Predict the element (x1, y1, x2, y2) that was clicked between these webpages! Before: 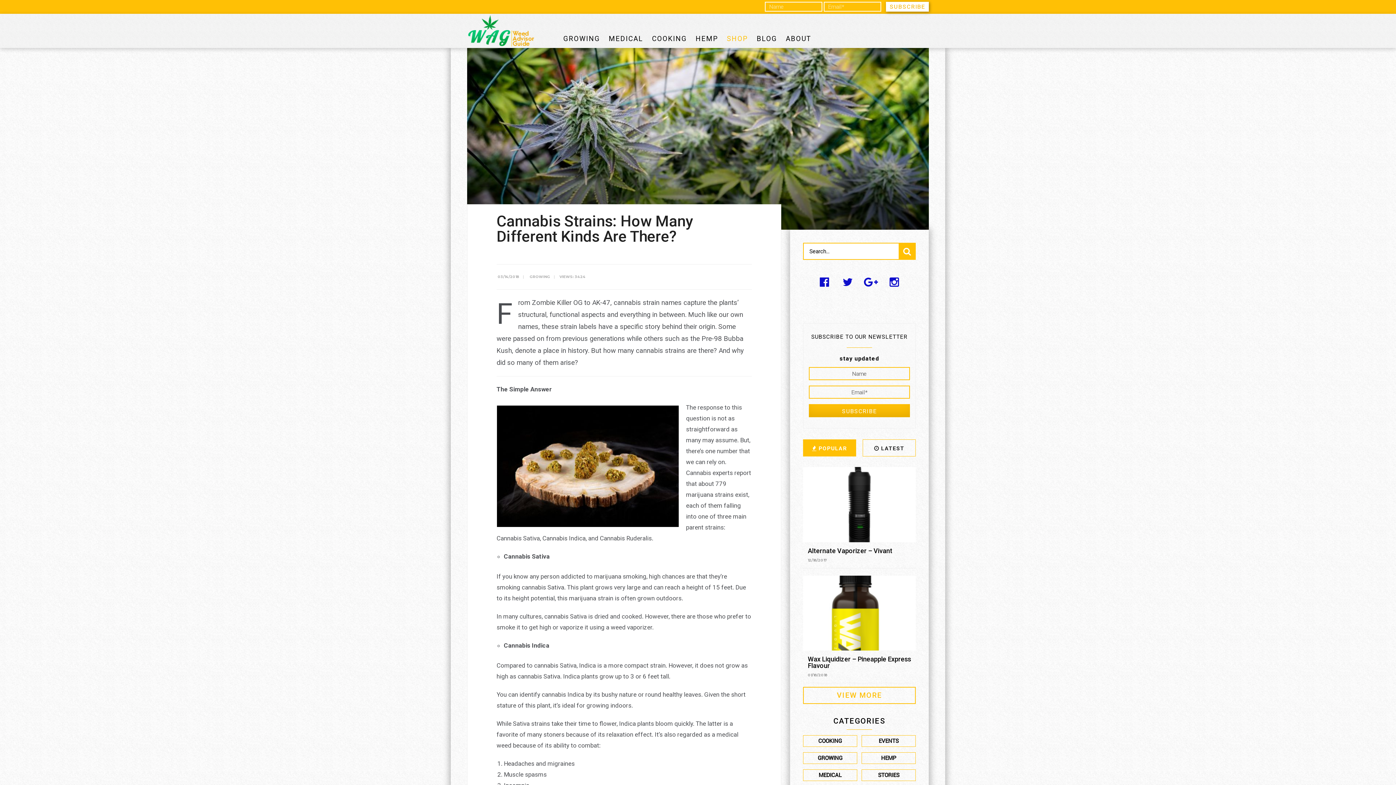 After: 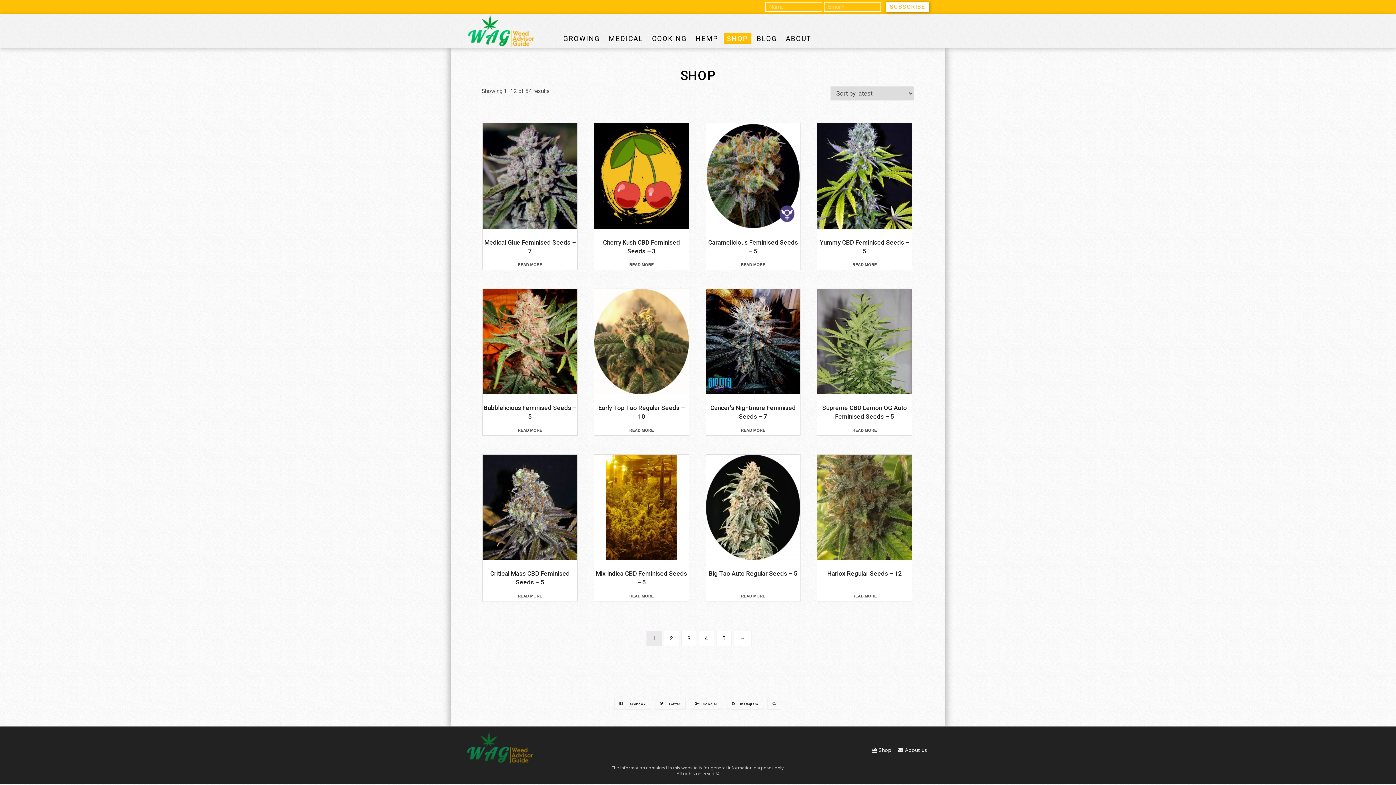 Action: bbox: (803, 687, 916, 704) label: VIEW MORE